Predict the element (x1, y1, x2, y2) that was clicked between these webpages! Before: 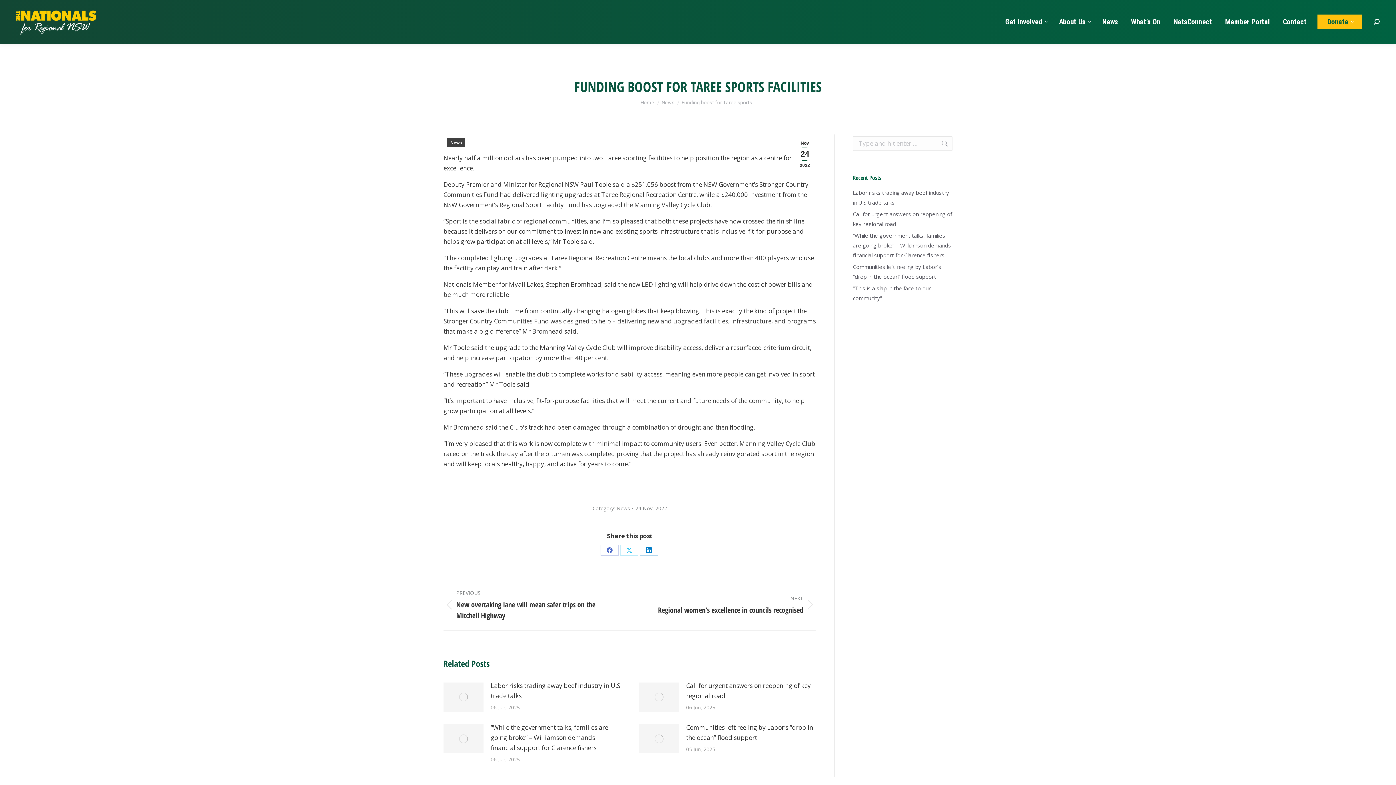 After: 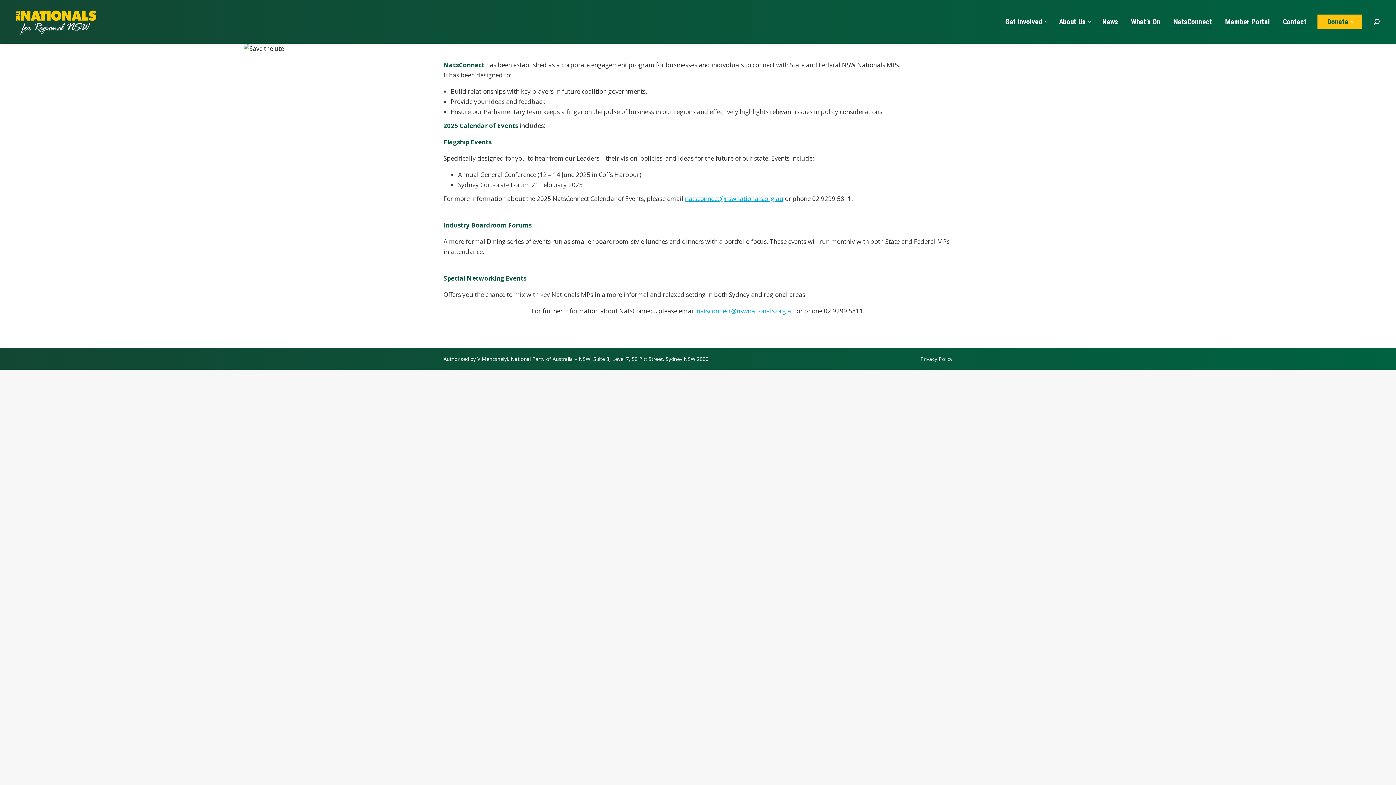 Action: bbox: (1172, 6, 1213, 37) label: NatsConnect